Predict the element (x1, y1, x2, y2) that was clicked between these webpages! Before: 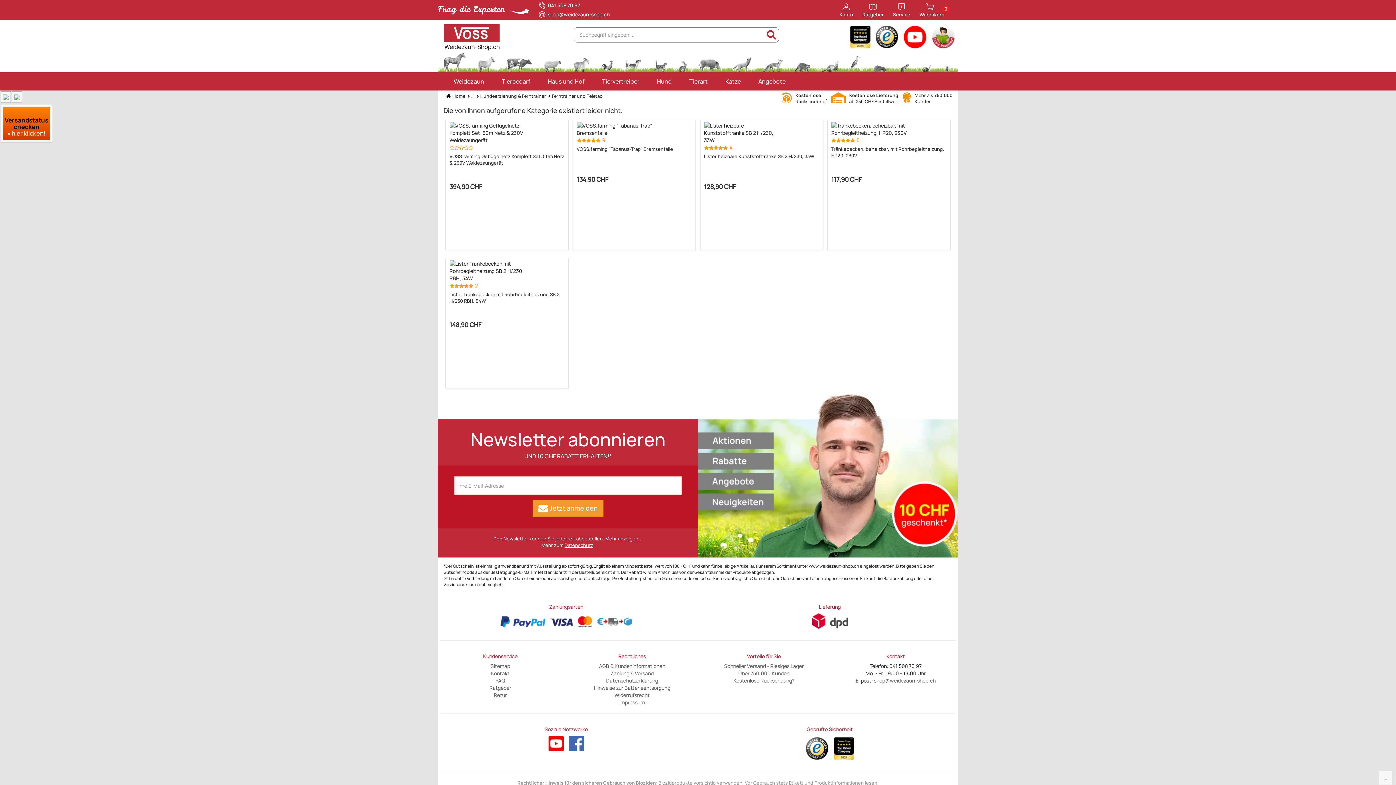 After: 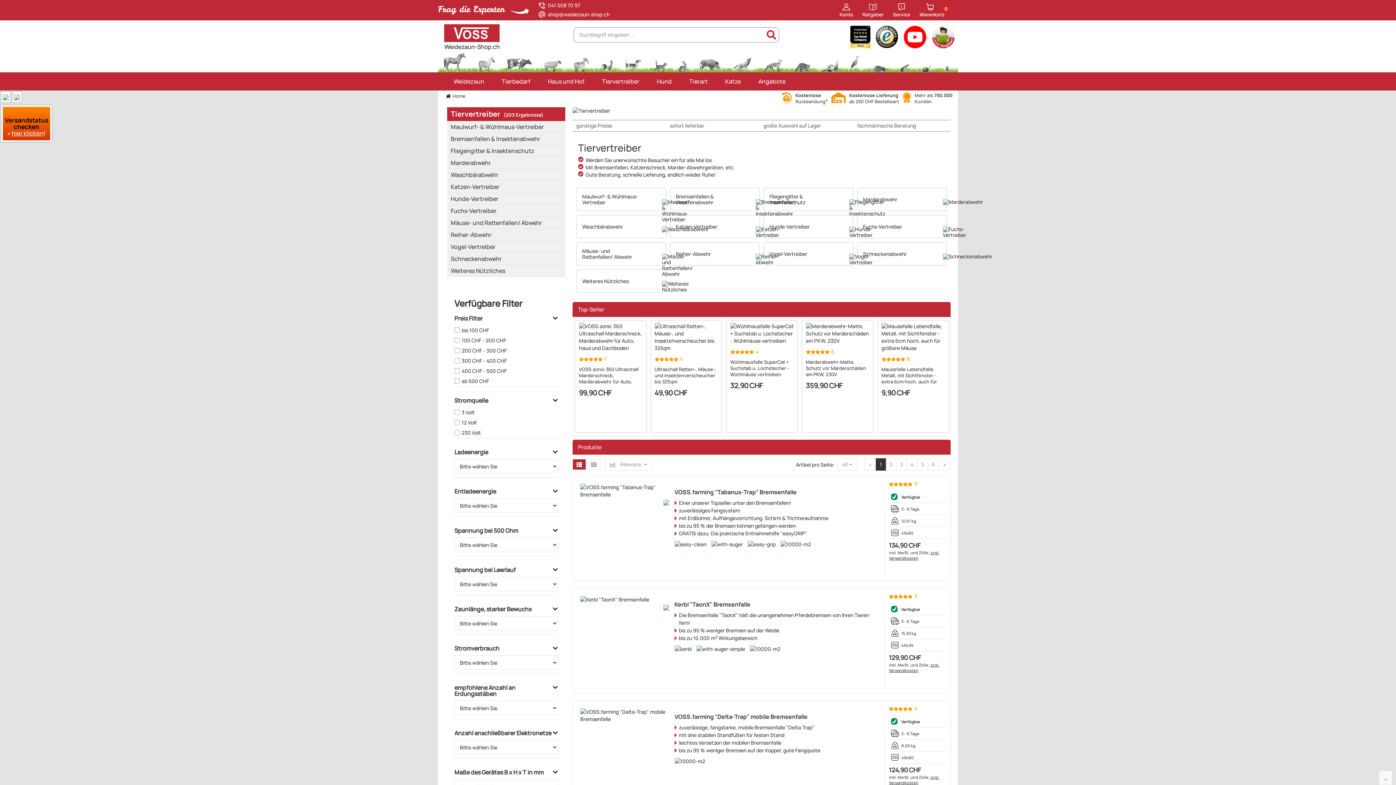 Action: bbox: (592, 72, 646, 90) label:  Tiervertreiber